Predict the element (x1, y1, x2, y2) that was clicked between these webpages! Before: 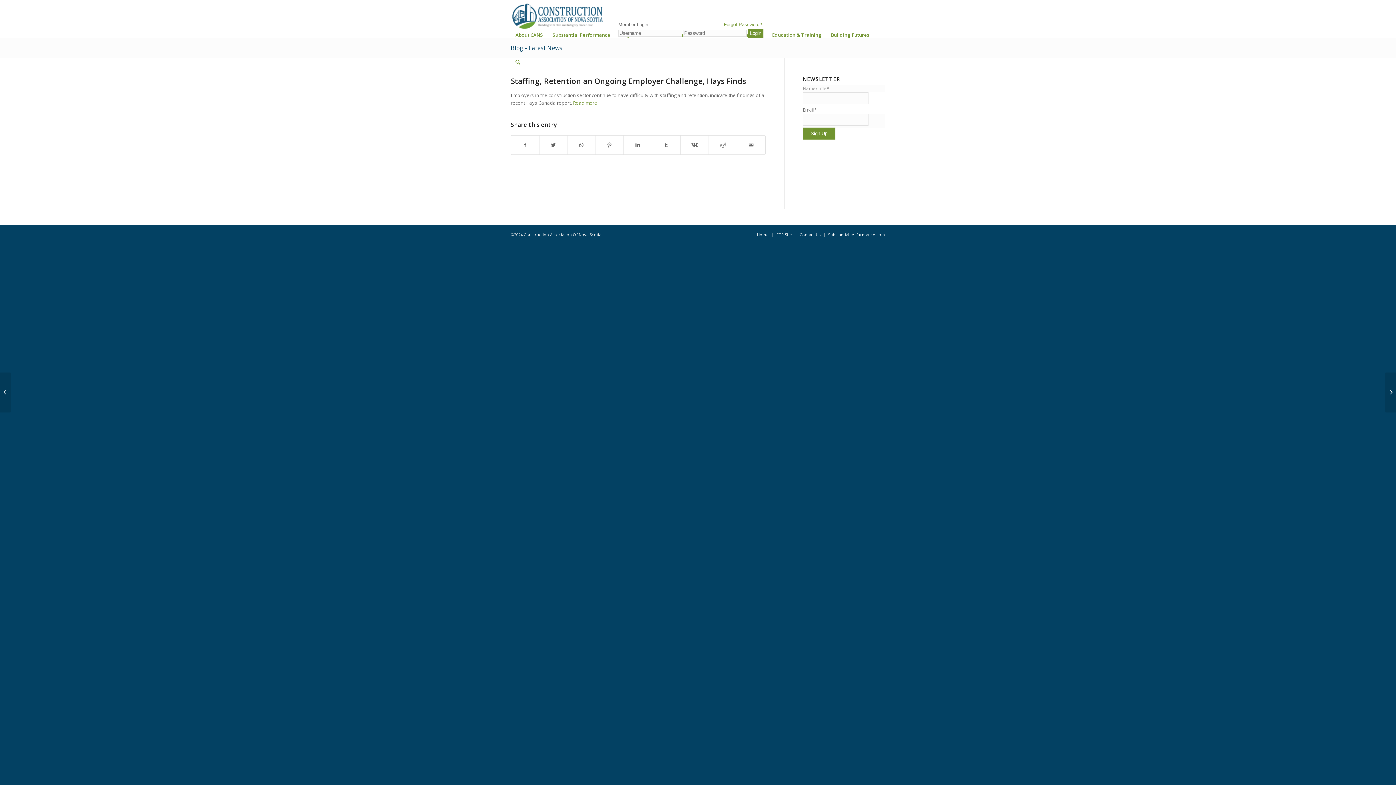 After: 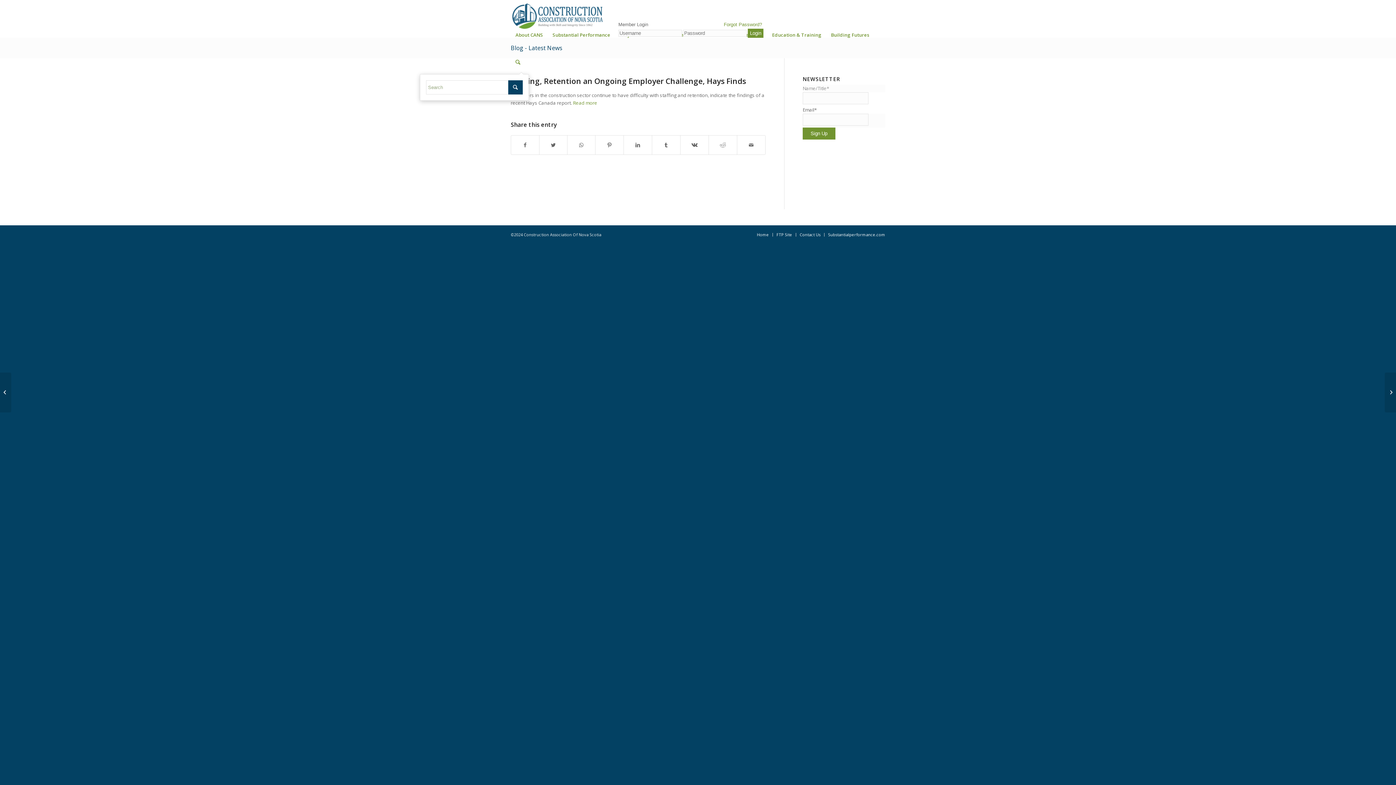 Action: label: Search bbox: (510, 46, 525, 78)